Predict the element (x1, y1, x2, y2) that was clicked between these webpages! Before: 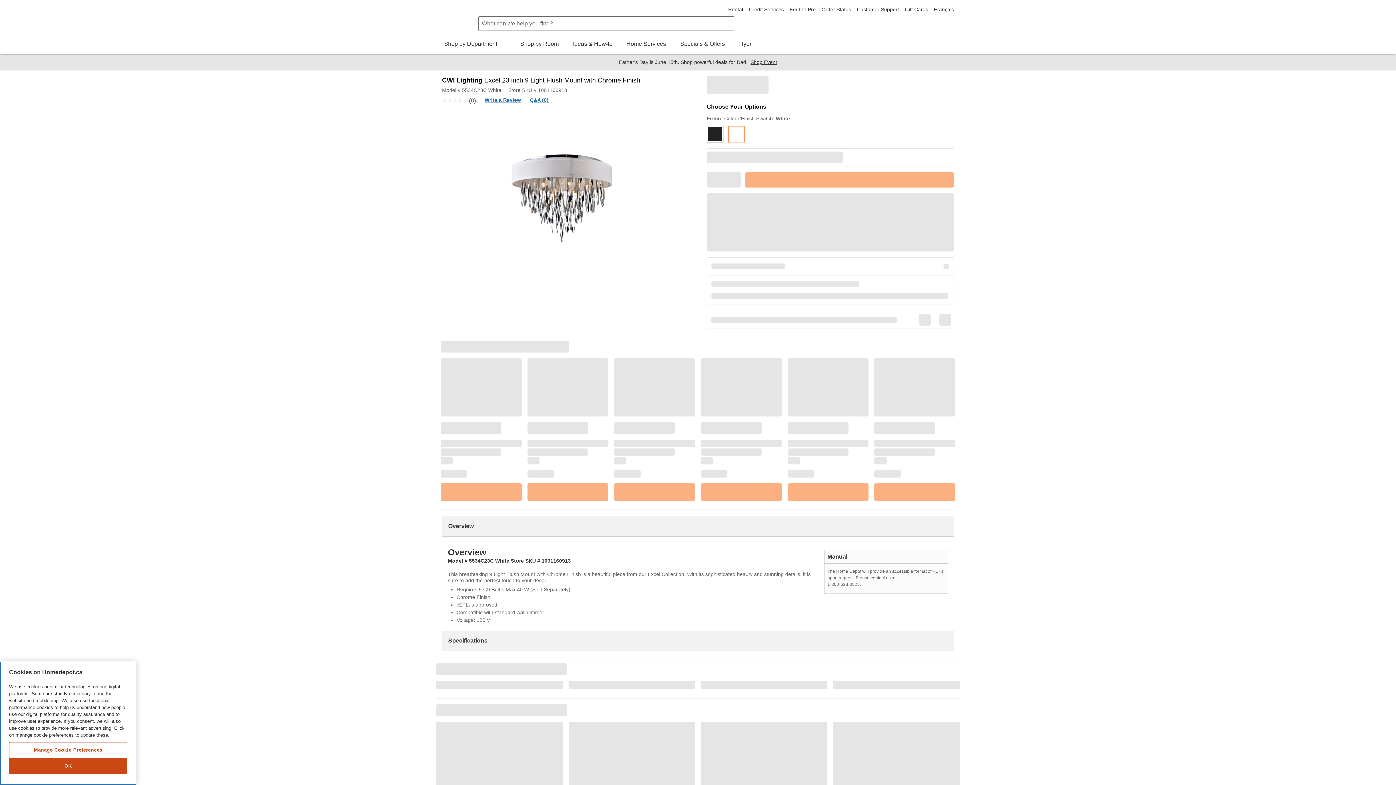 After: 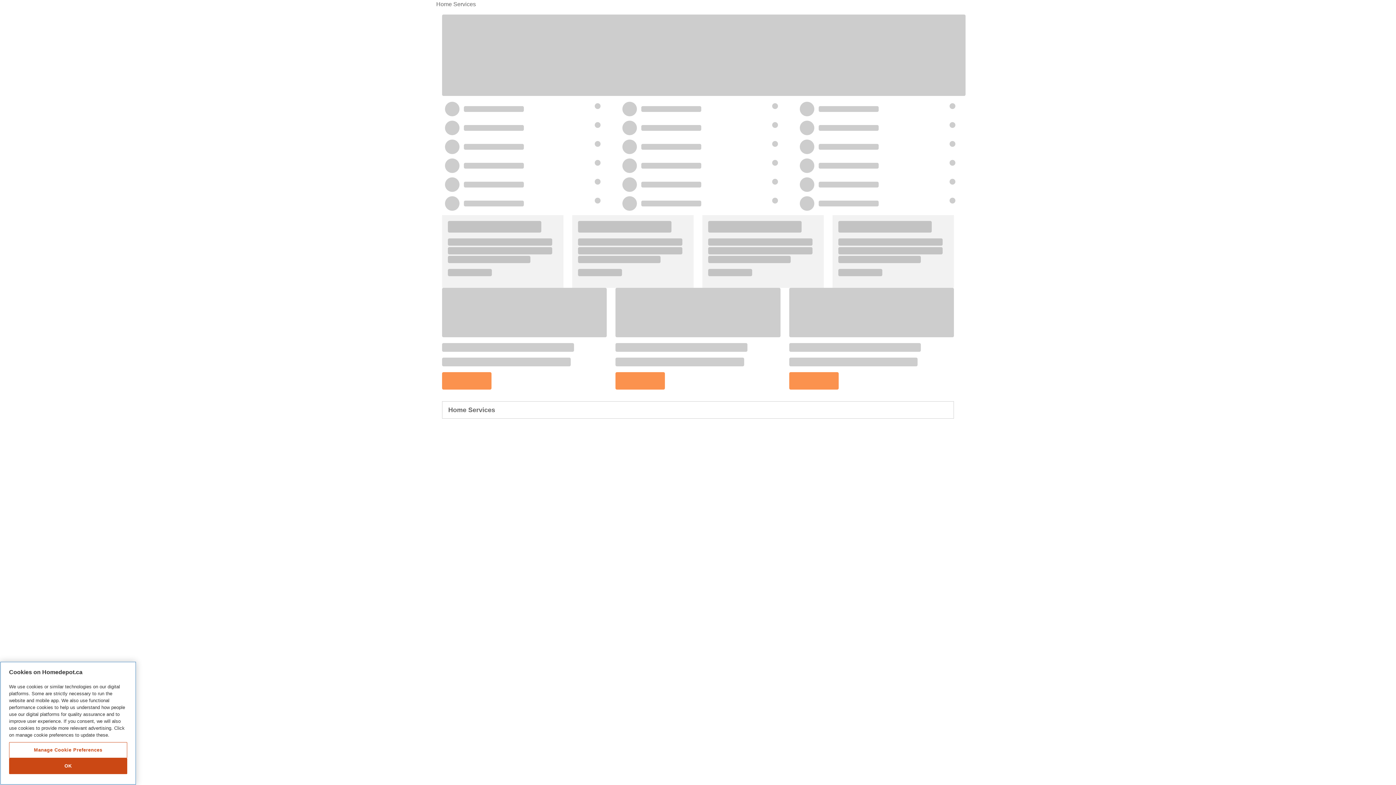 Action: bbox: (625, 40, 667, 46) label: Home Services